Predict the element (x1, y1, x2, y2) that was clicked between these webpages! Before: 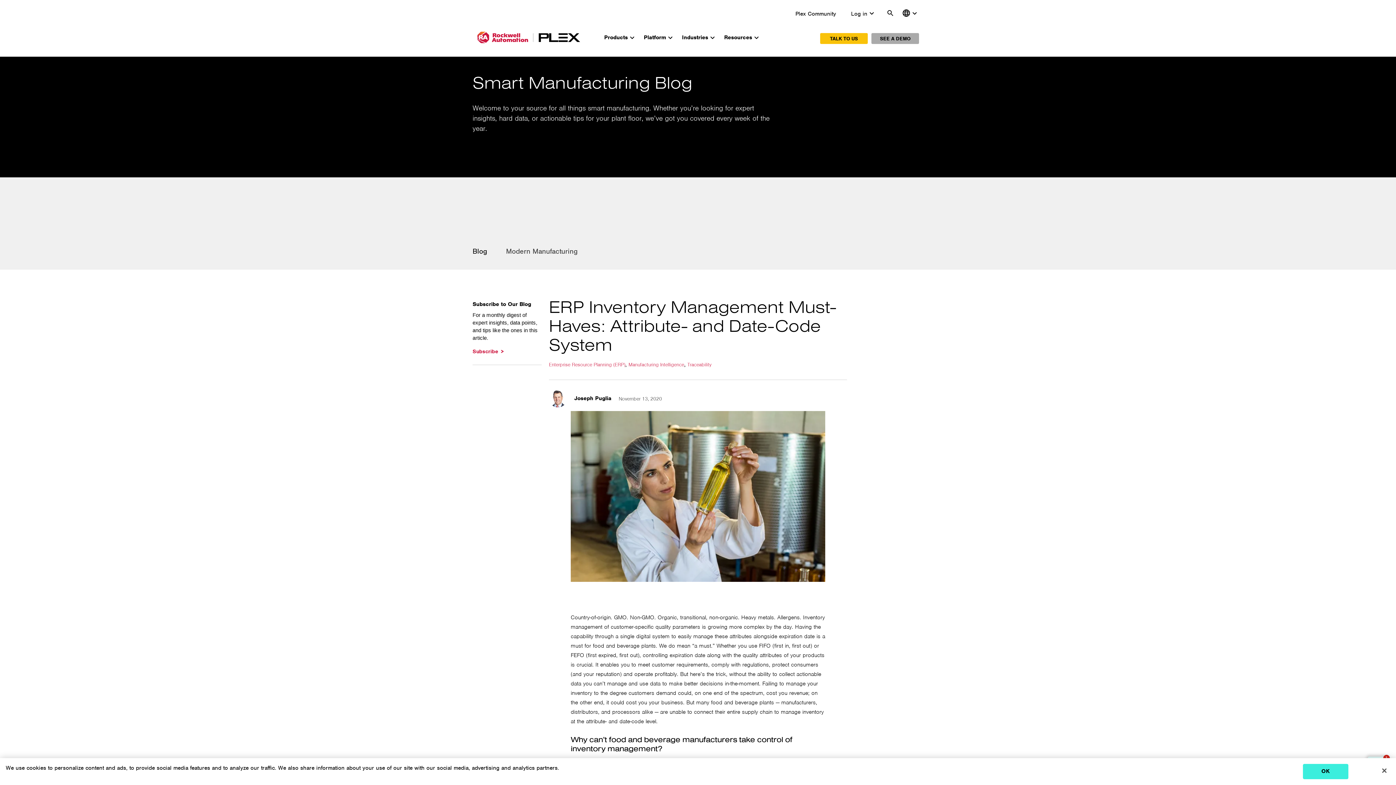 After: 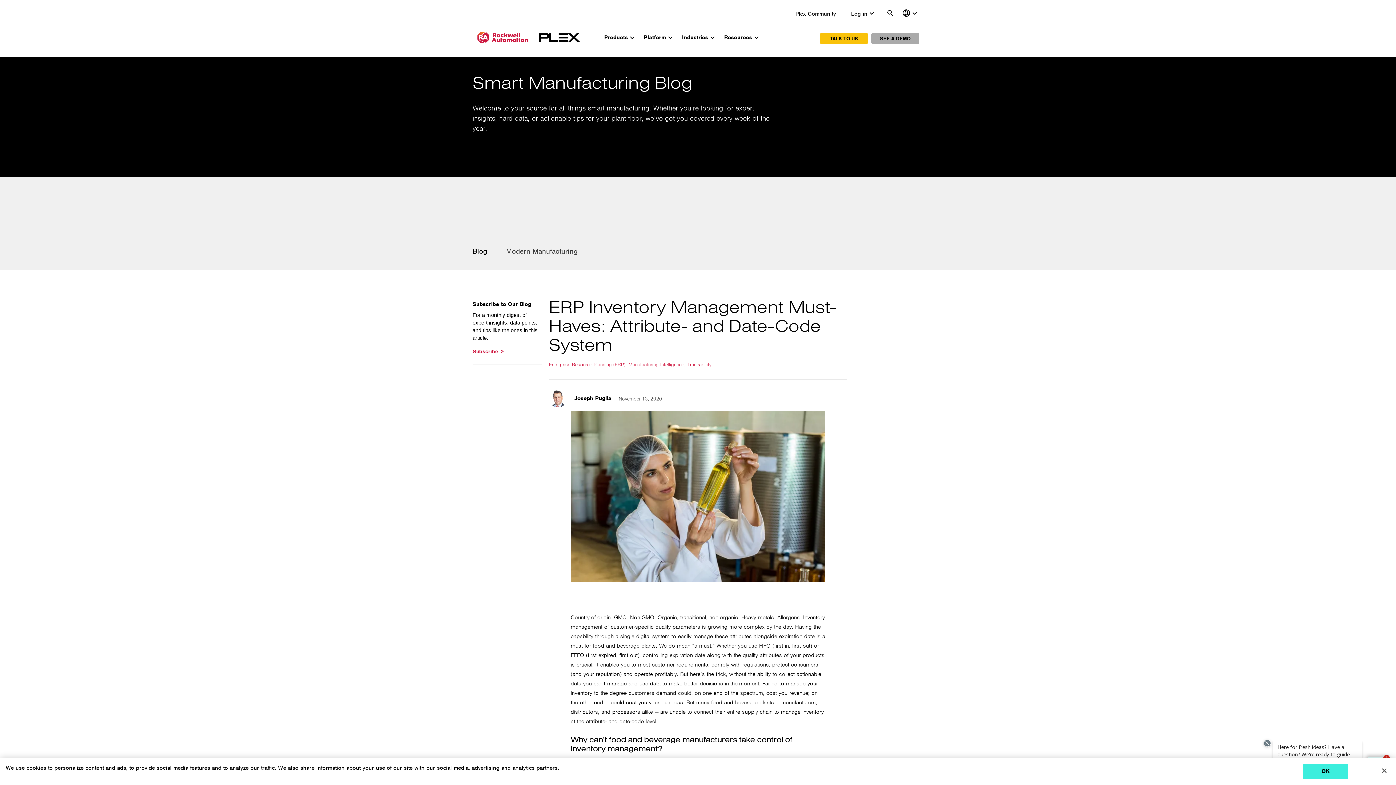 Action: bbox: (795, 8, 842, 18) label: Plex Community